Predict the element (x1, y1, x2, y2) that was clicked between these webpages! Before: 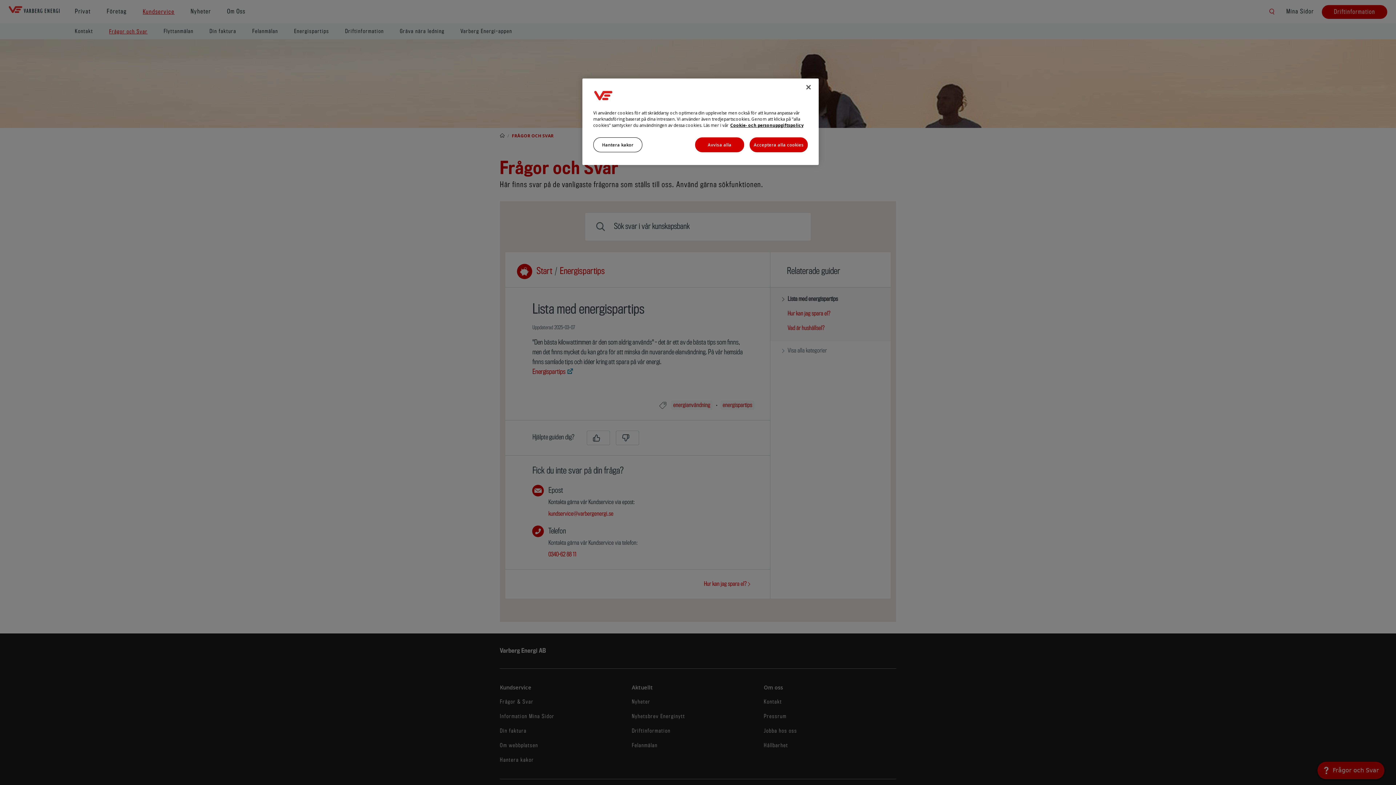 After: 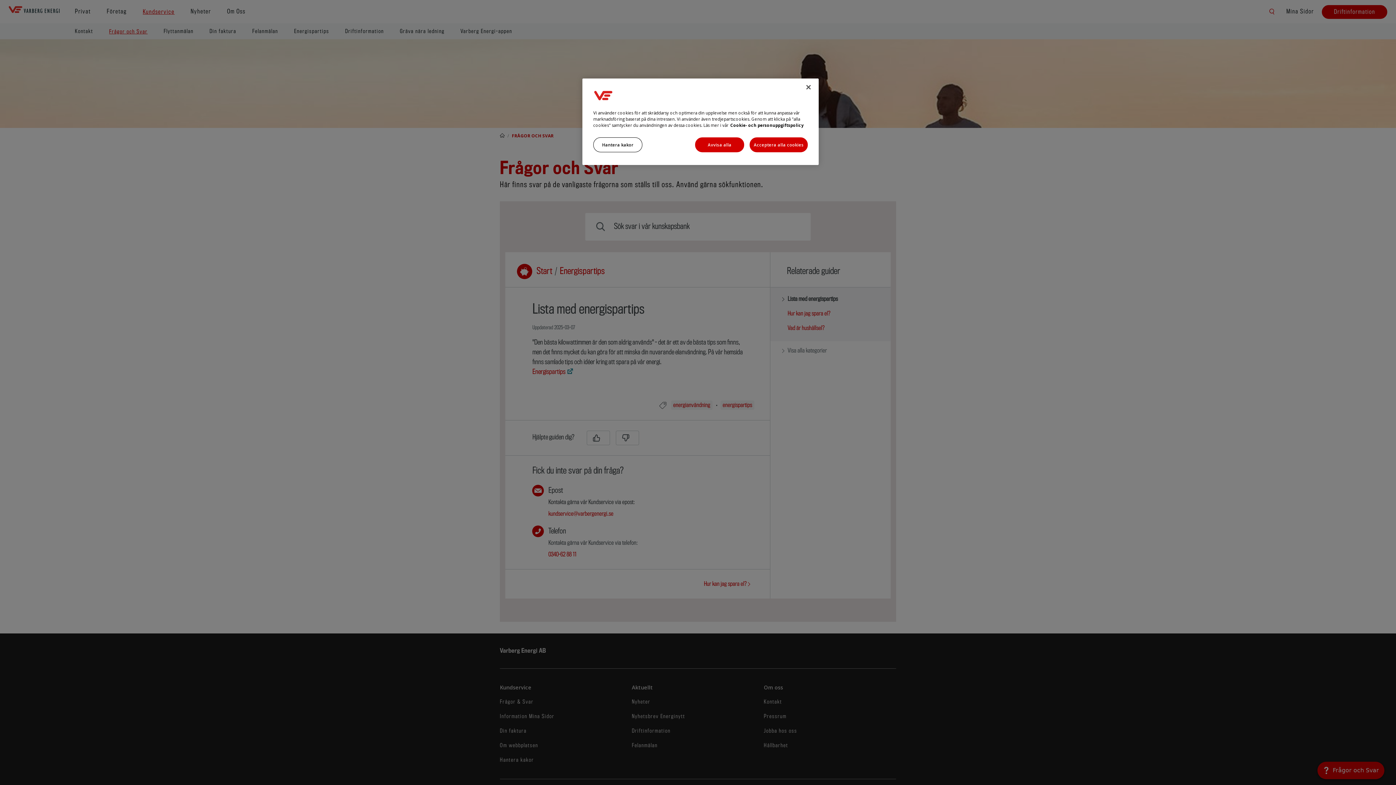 Action: bbox: (730, 122, 803, 128) label: Mer information om ditt dataskydd, öppnas i en ny flik